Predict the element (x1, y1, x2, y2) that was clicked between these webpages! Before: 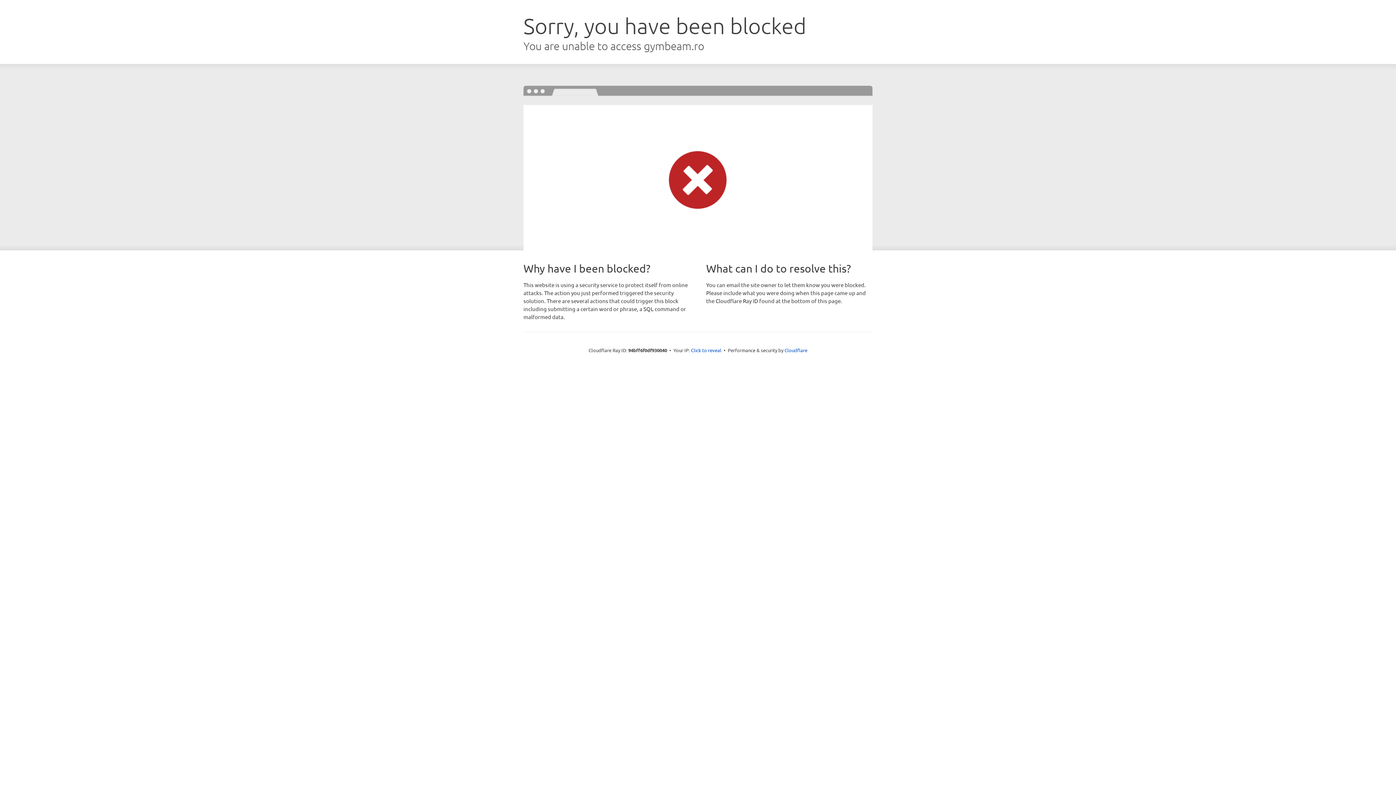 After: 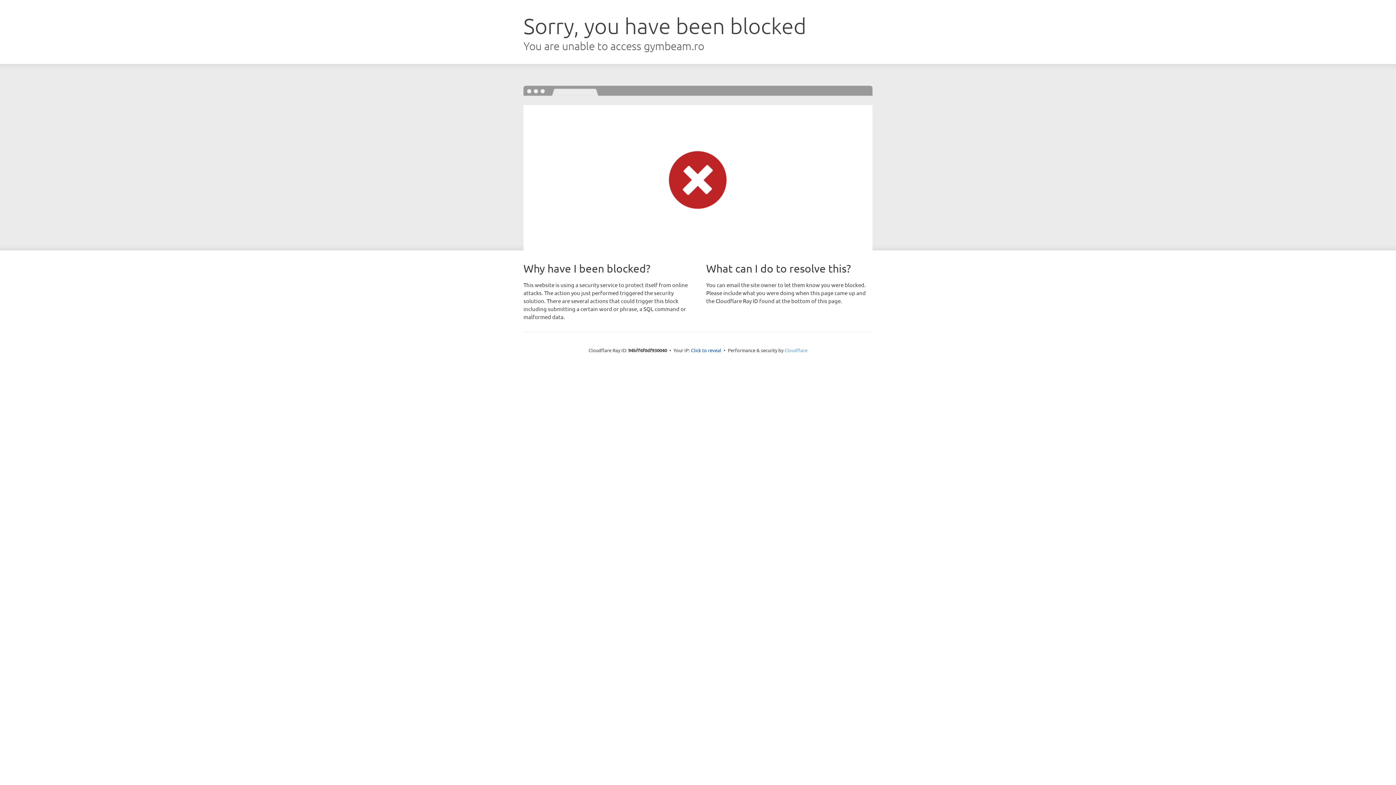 Action: label: Cloudflare bbox: (784, 347, 807, 353)